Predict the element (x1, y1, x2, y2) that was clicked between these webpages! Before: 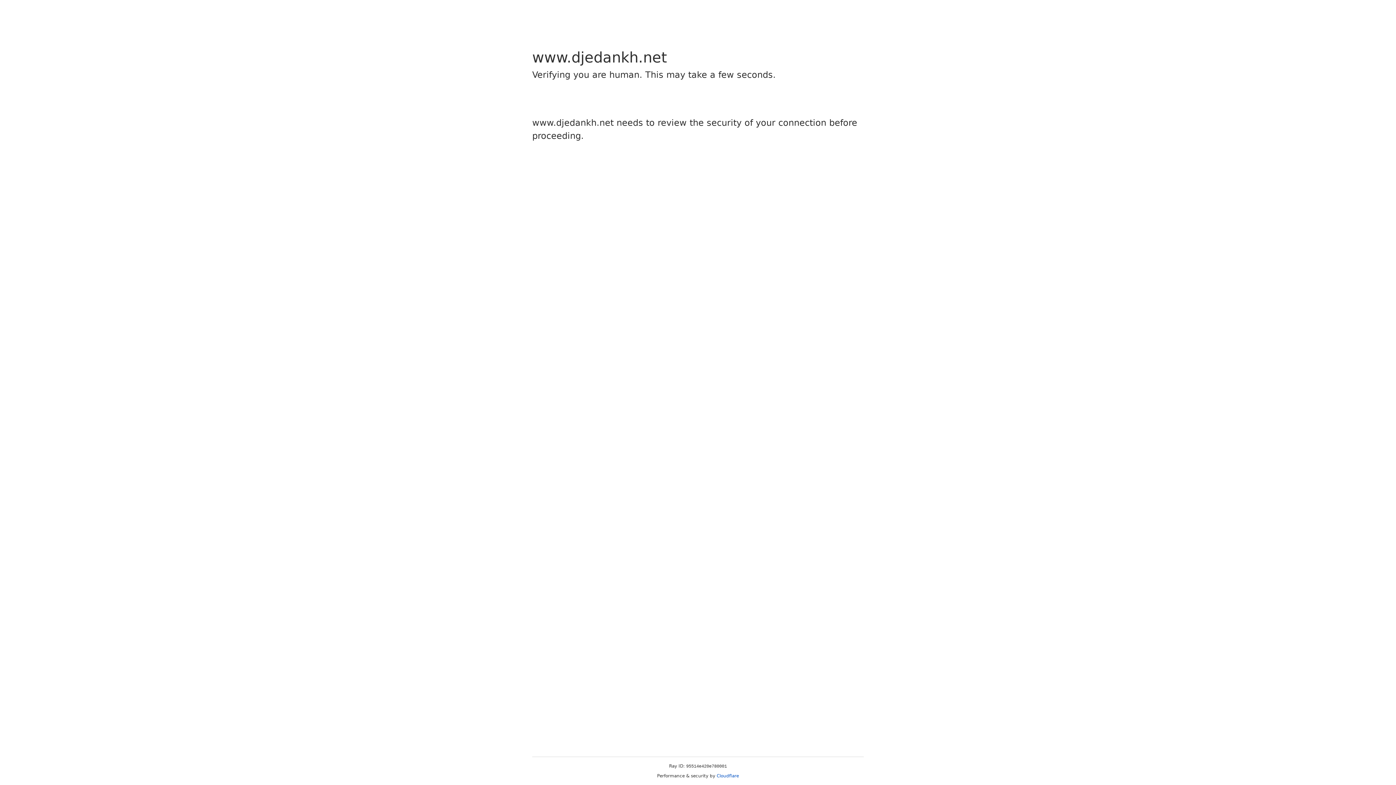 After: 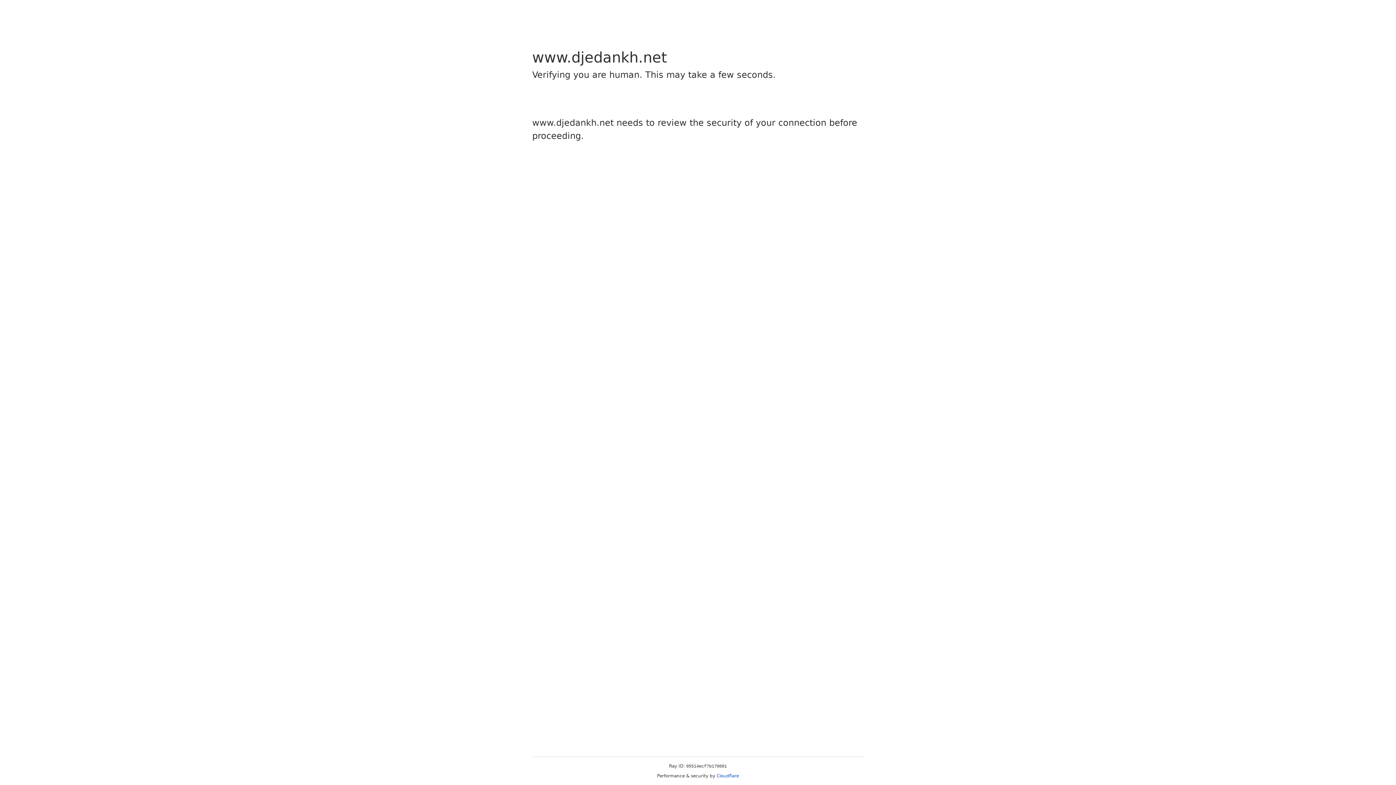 Action: label: Cloudflare bbox: (716, 773, 739, 778)